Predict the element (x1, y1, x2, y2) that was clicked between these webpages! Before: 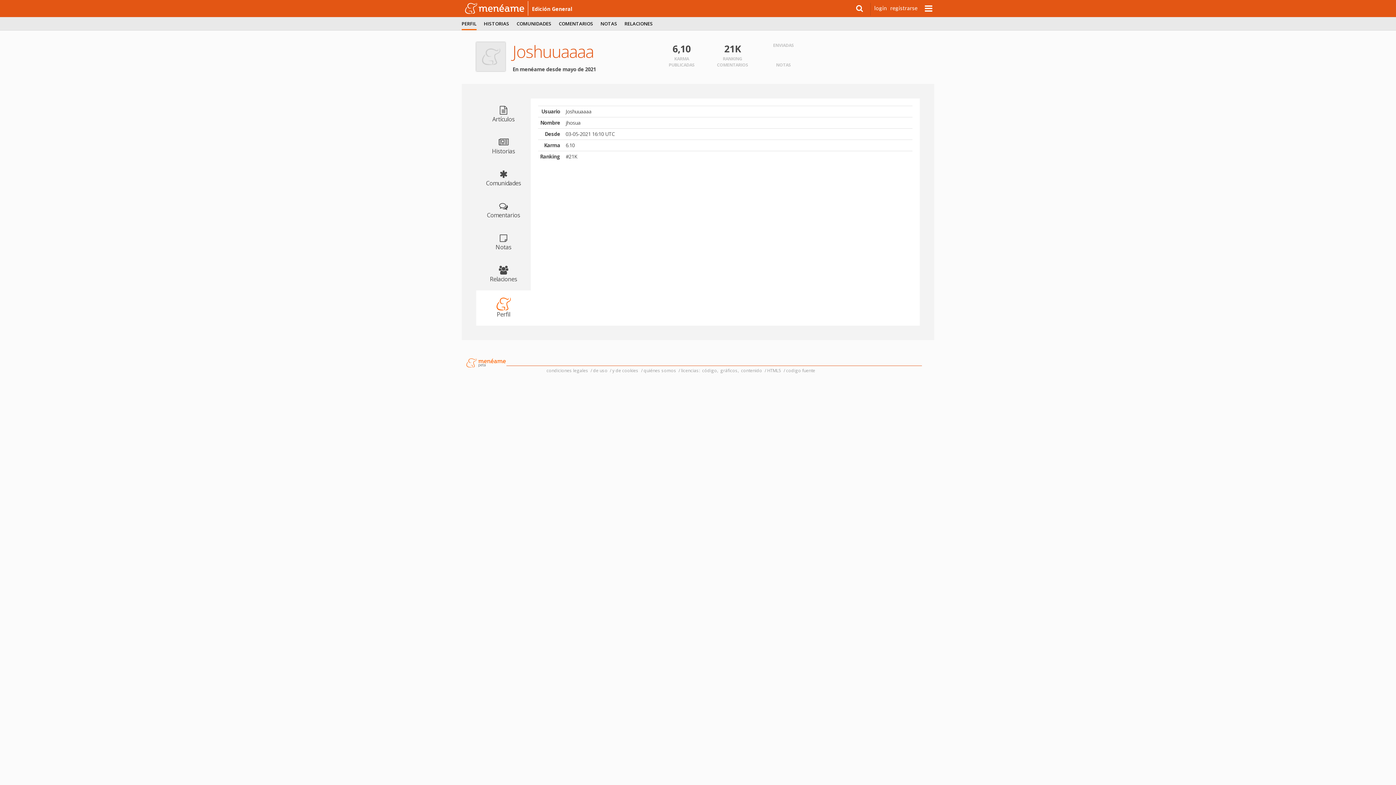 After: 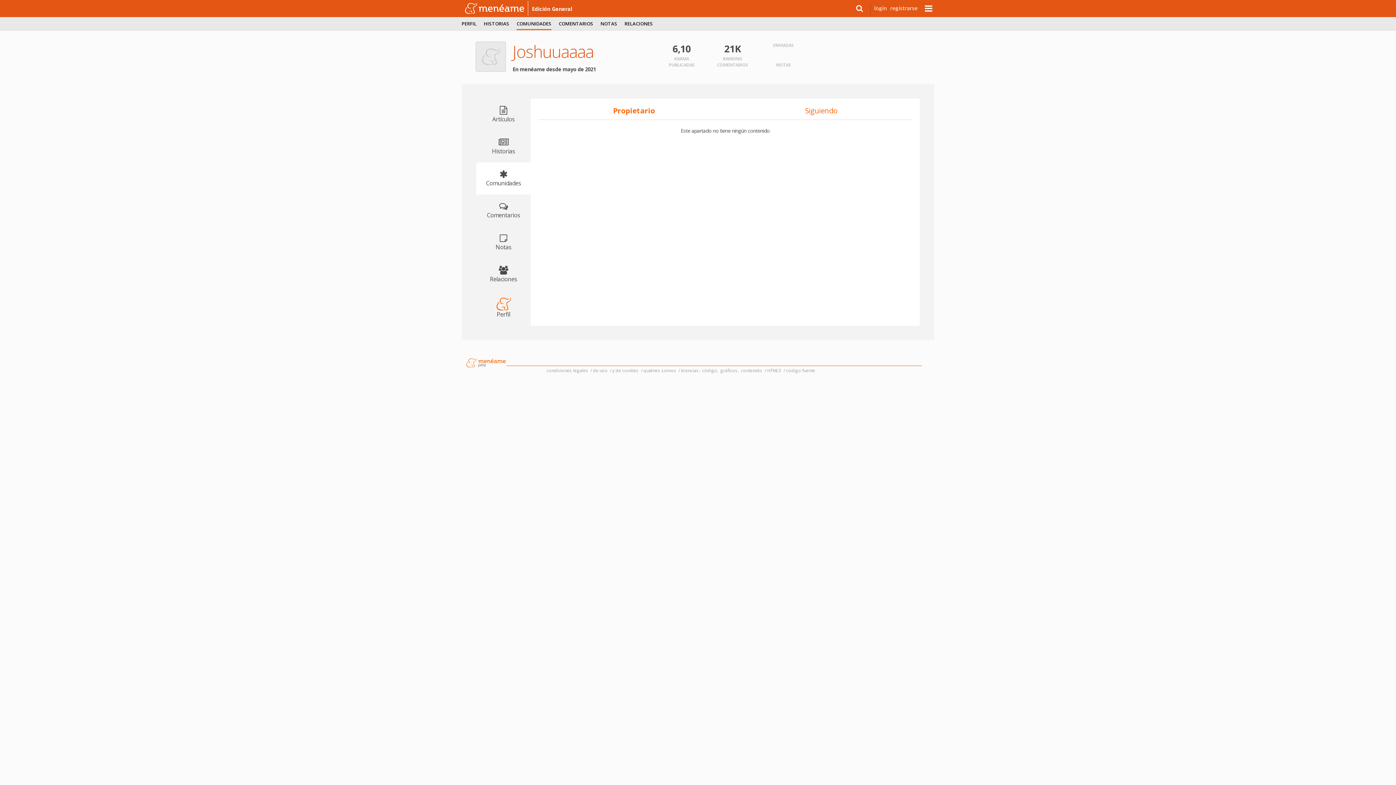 Action: bbox: (516, 20, 551, 30) label: COMUNIDADES